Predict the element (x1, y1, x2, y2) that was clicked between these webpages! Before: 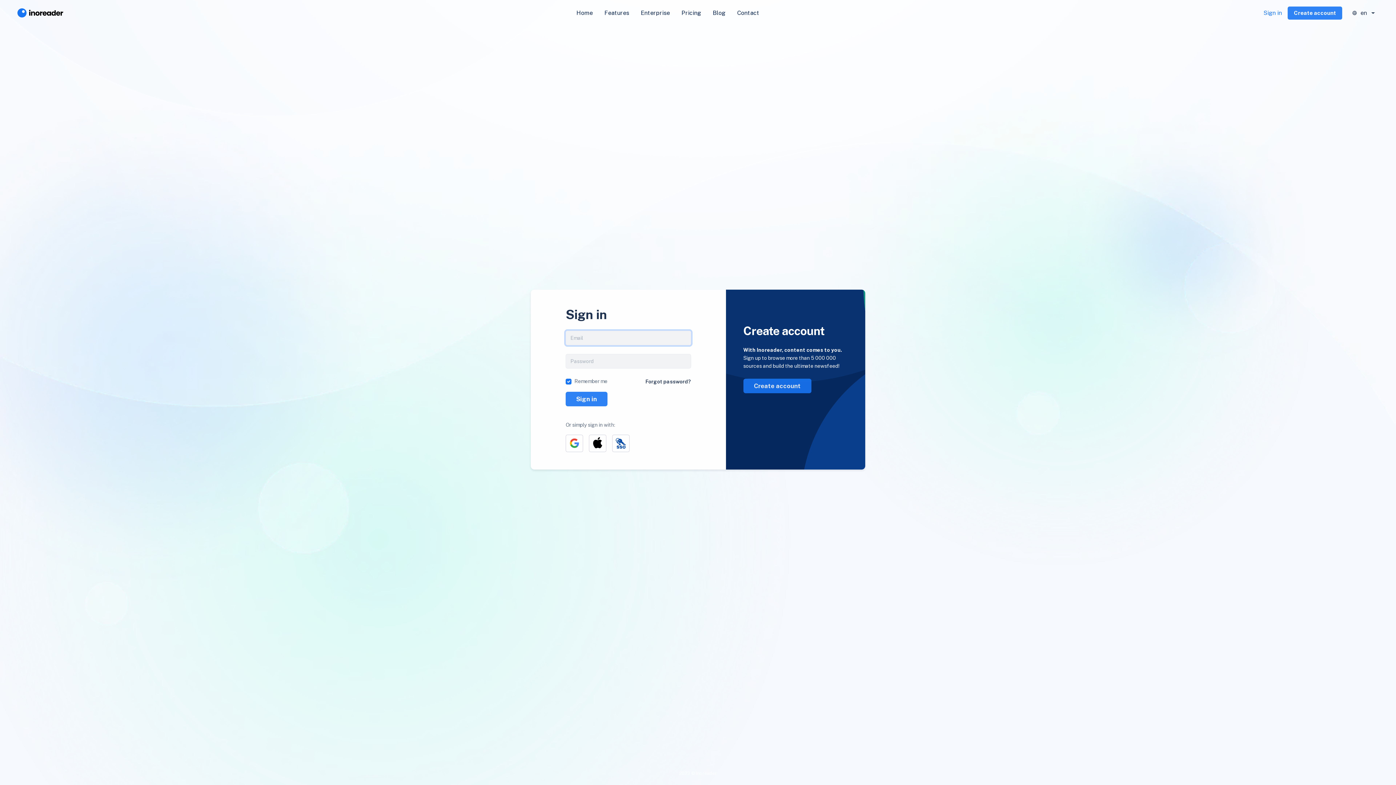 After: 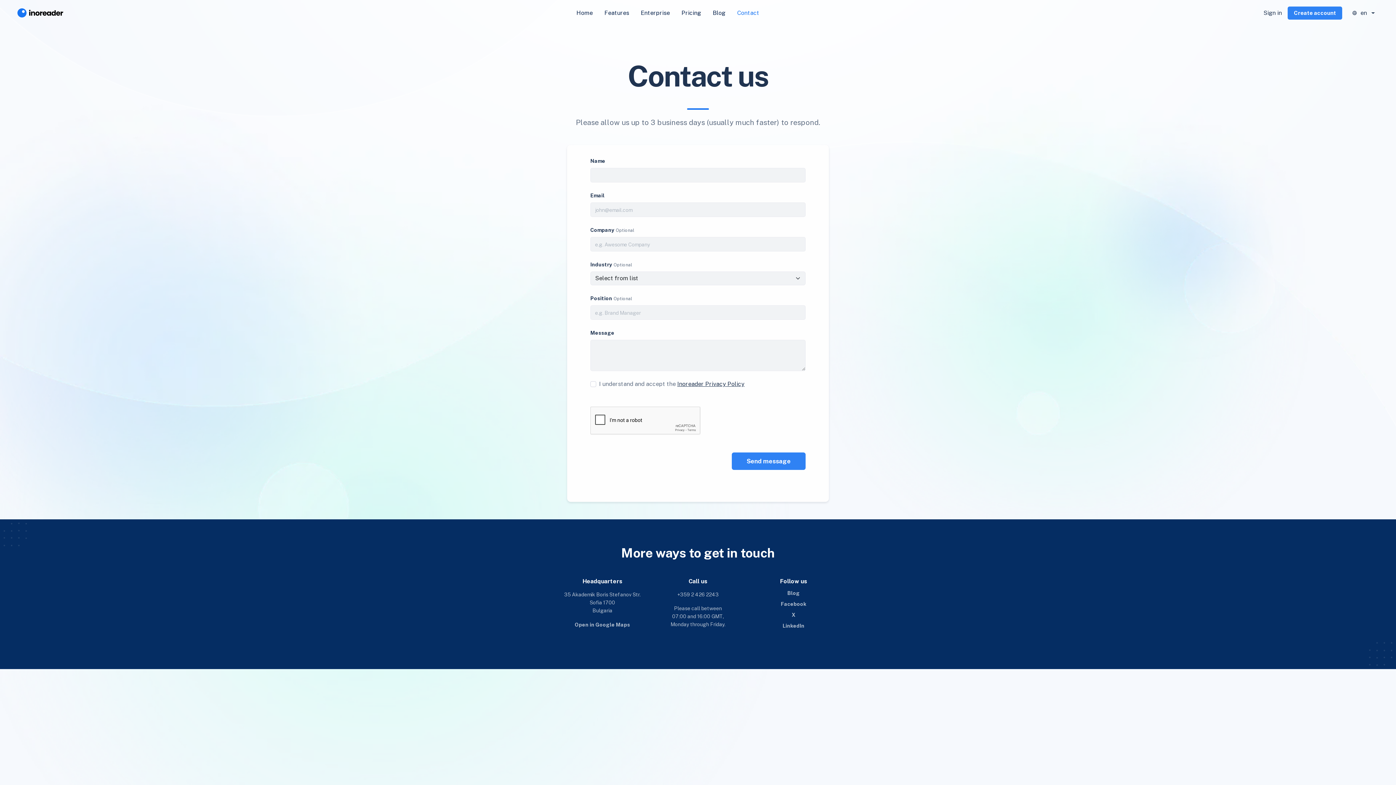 Action: label: Contact bbox: (731, 5, 765, 20)